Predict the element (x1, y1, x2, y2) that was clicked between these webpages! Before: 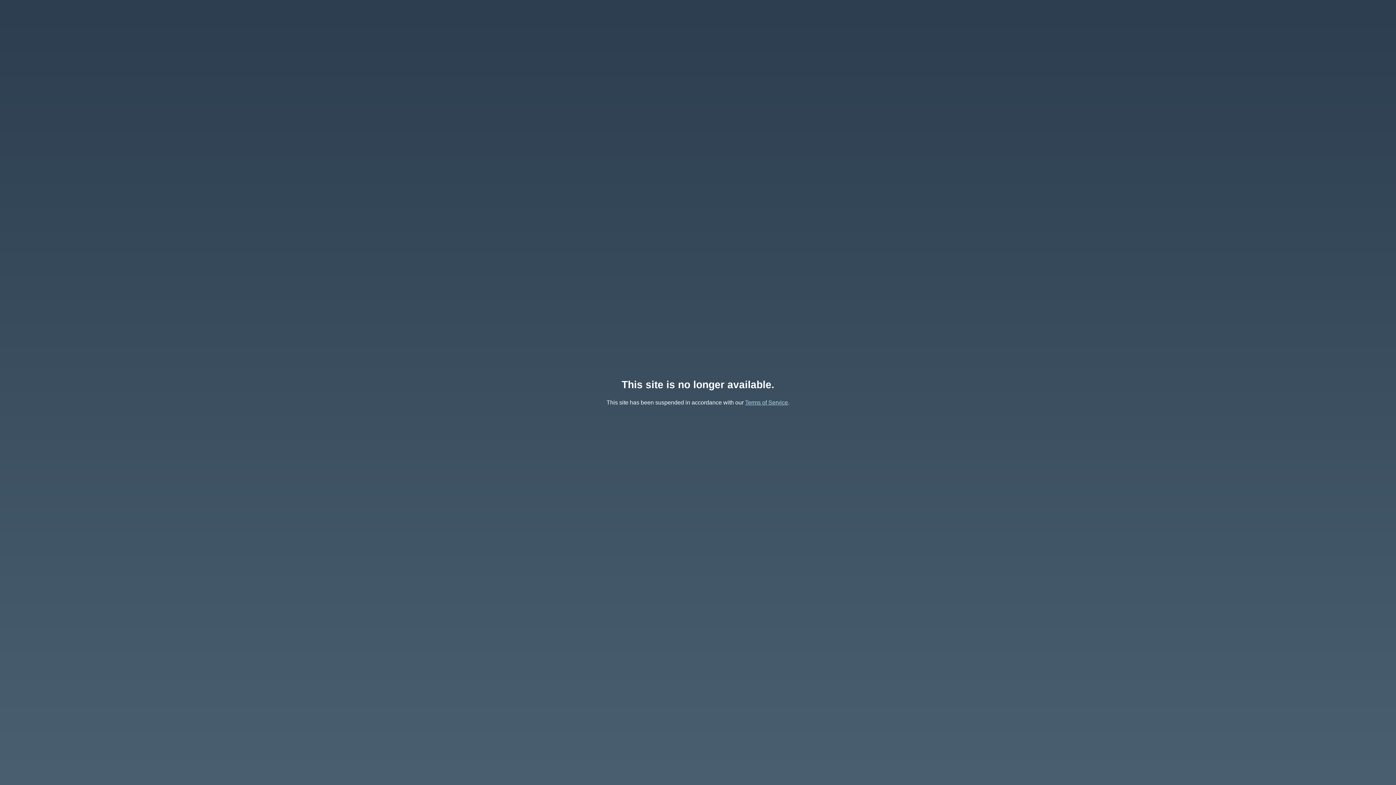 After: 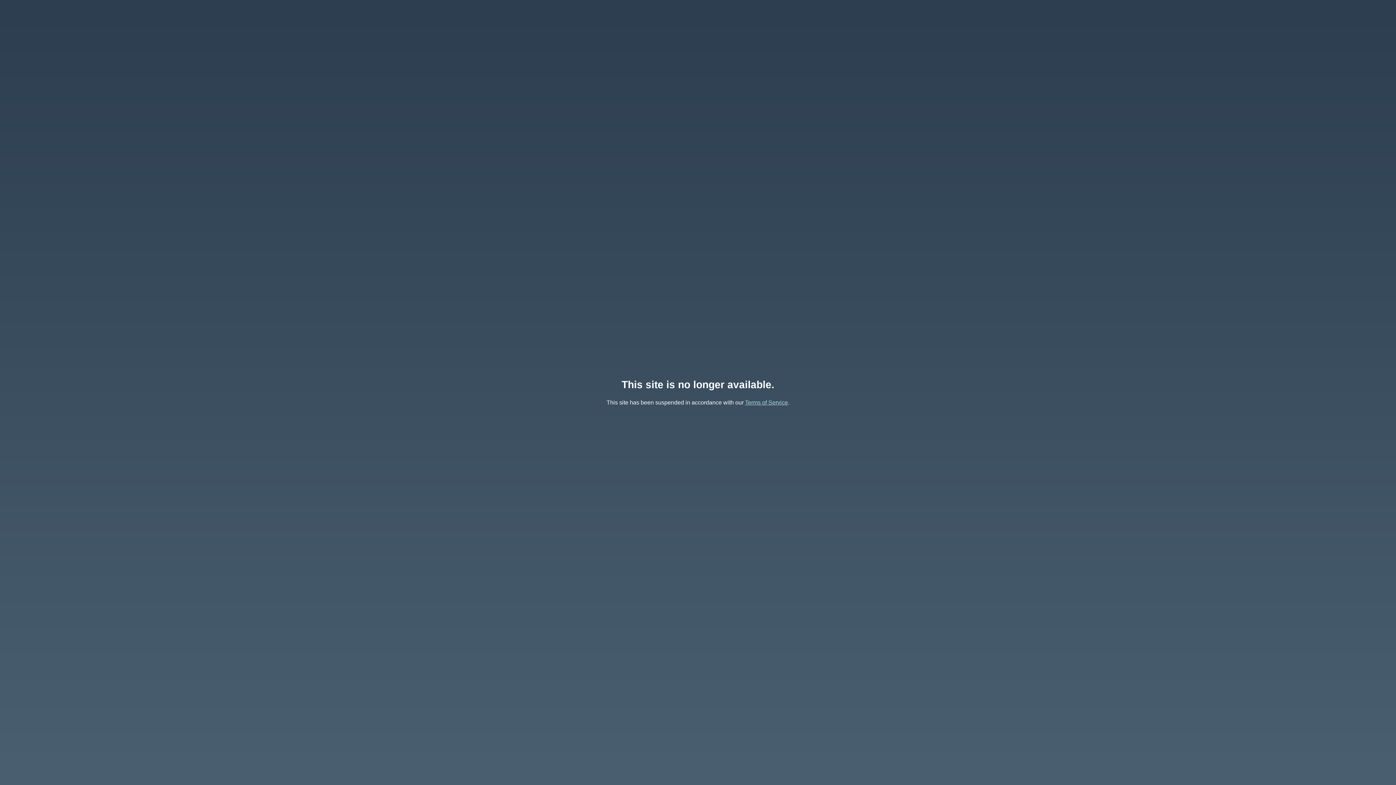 Action: label: Terms of Service bbox: (745, 399, 788, 405)